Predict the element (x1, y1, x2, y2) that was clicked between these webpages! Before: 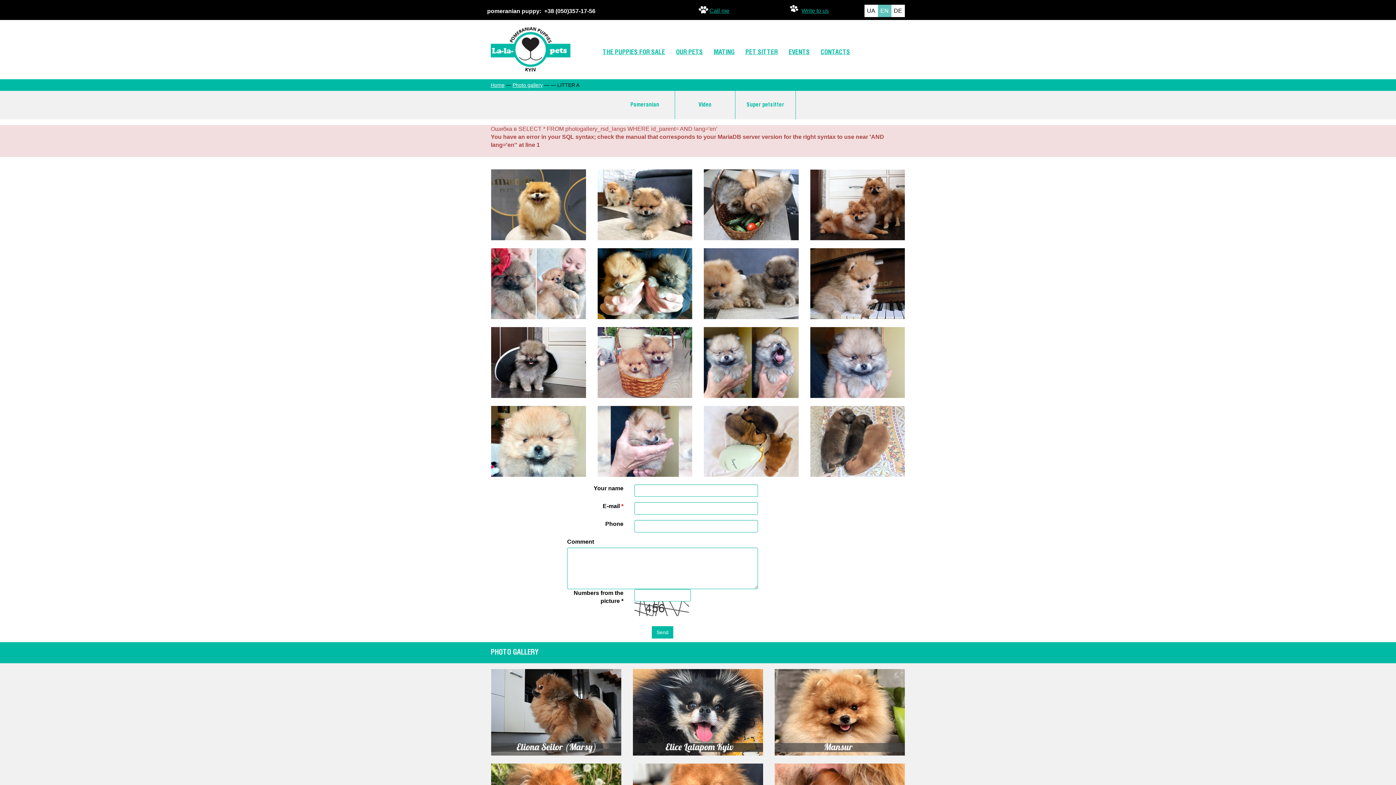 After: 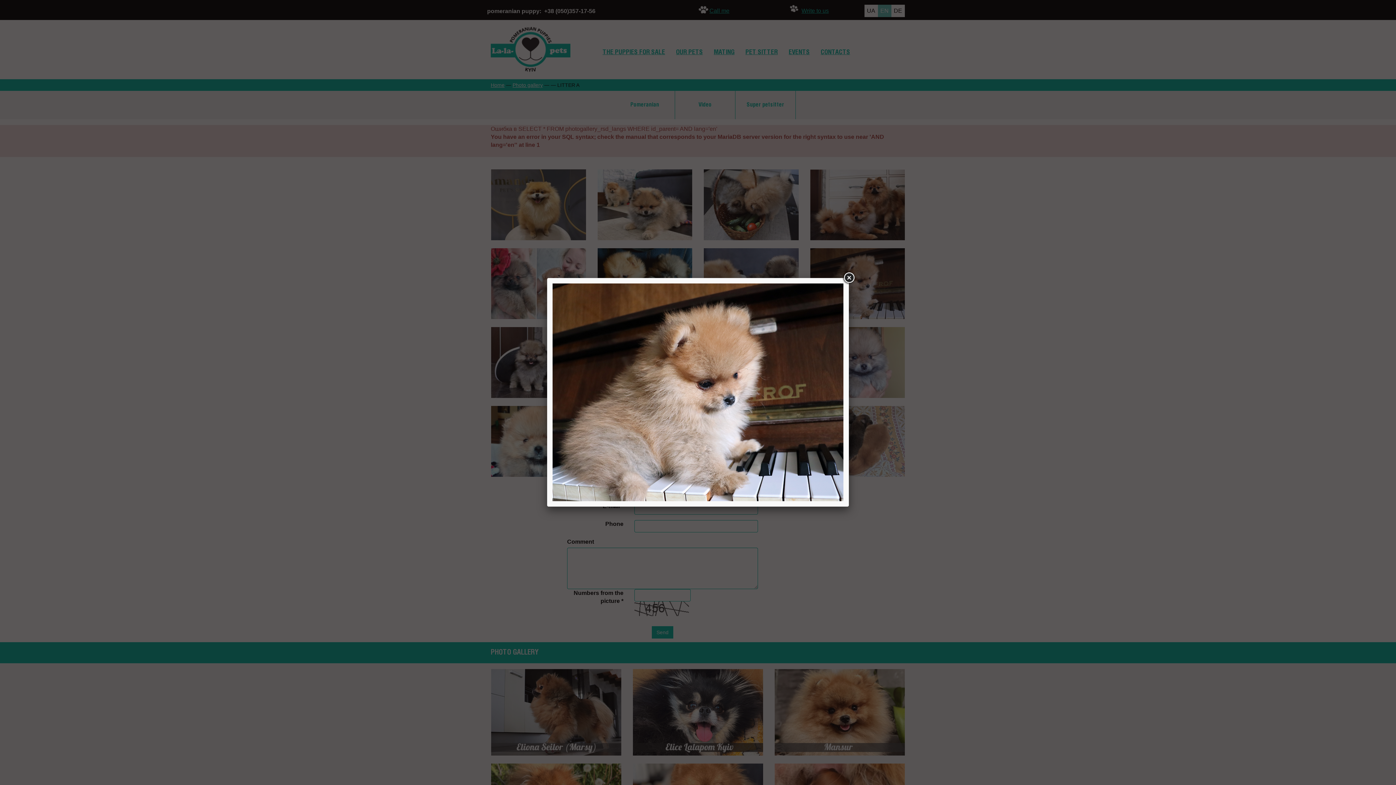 Action: bbox: (810, 248, 905, 319)